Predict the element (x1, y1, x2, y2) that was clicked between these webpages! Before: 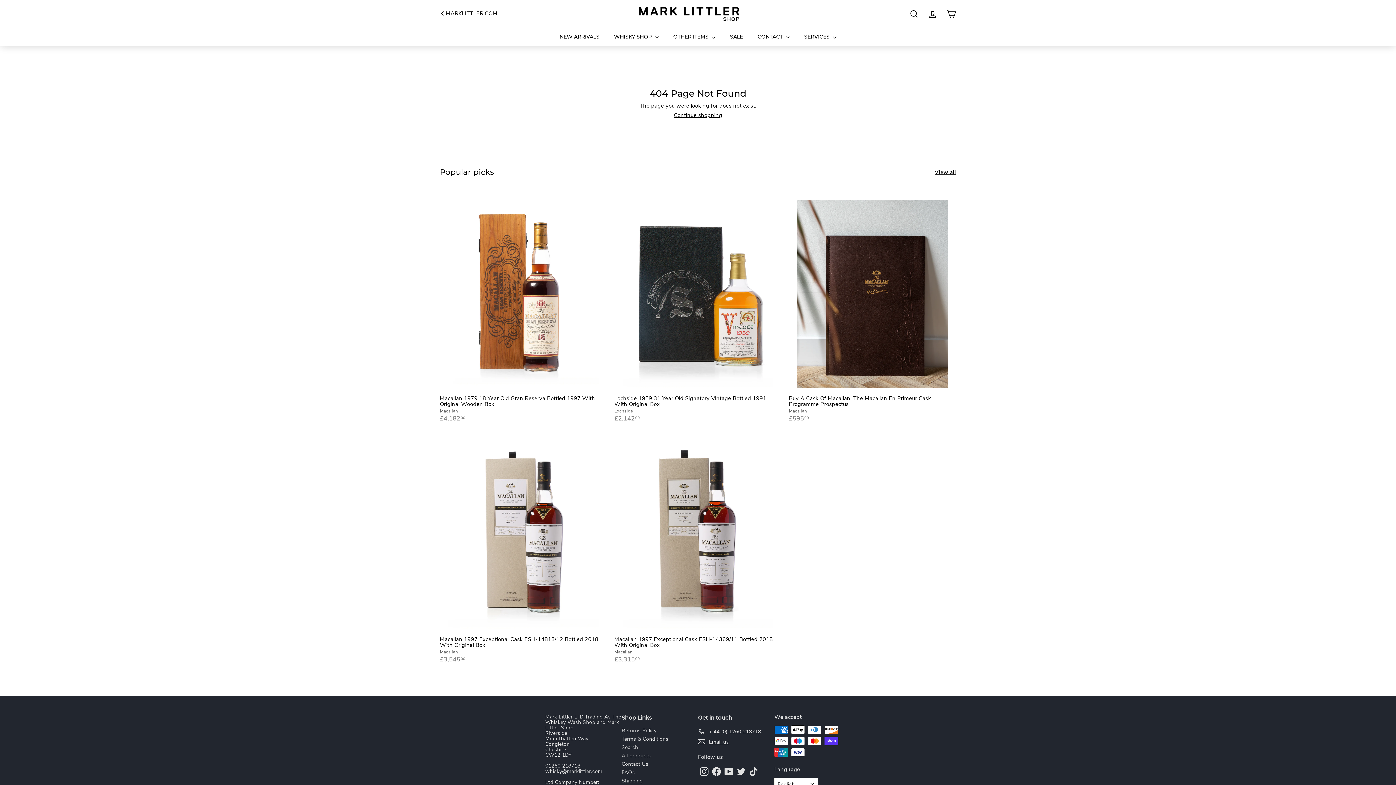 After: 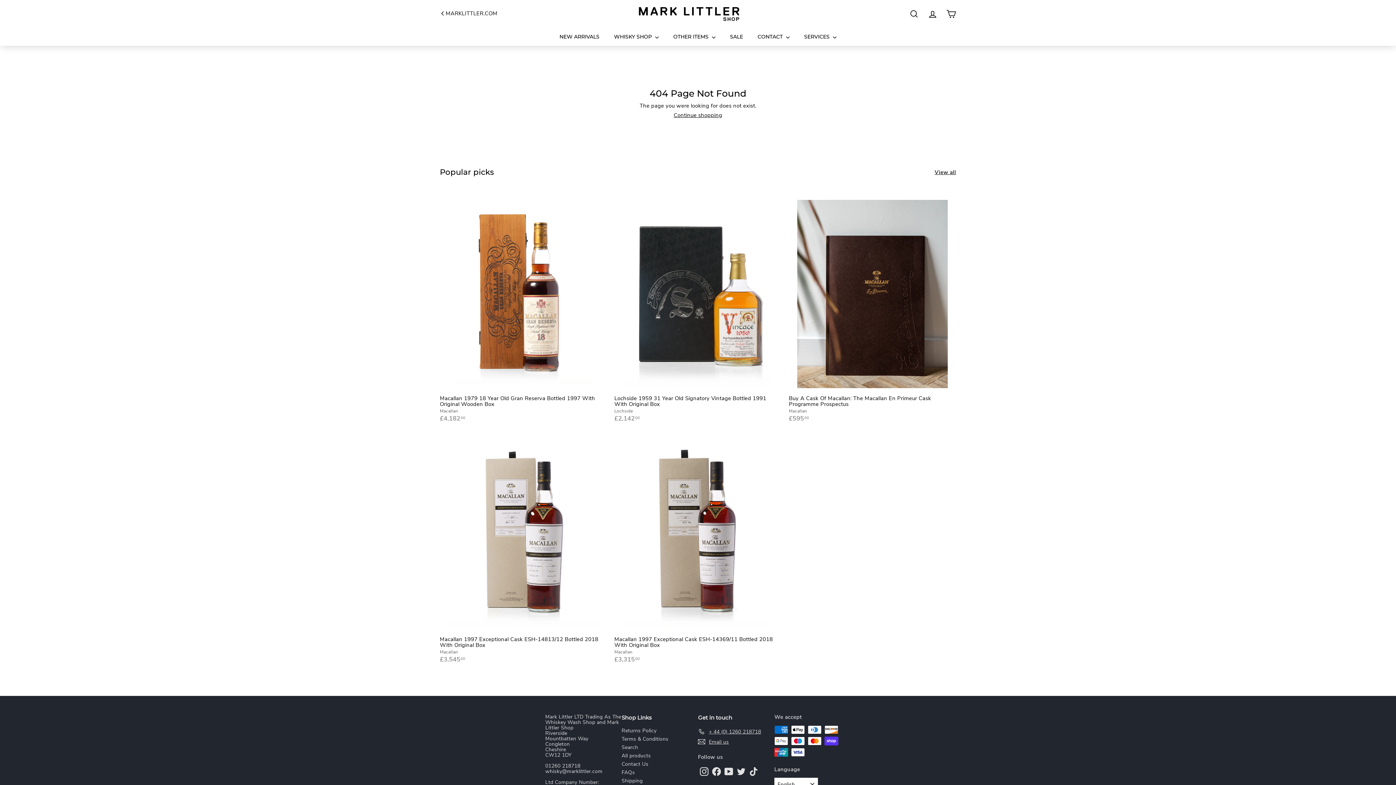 Action: bbox: (737, 767, 745, 776) label: Twitter